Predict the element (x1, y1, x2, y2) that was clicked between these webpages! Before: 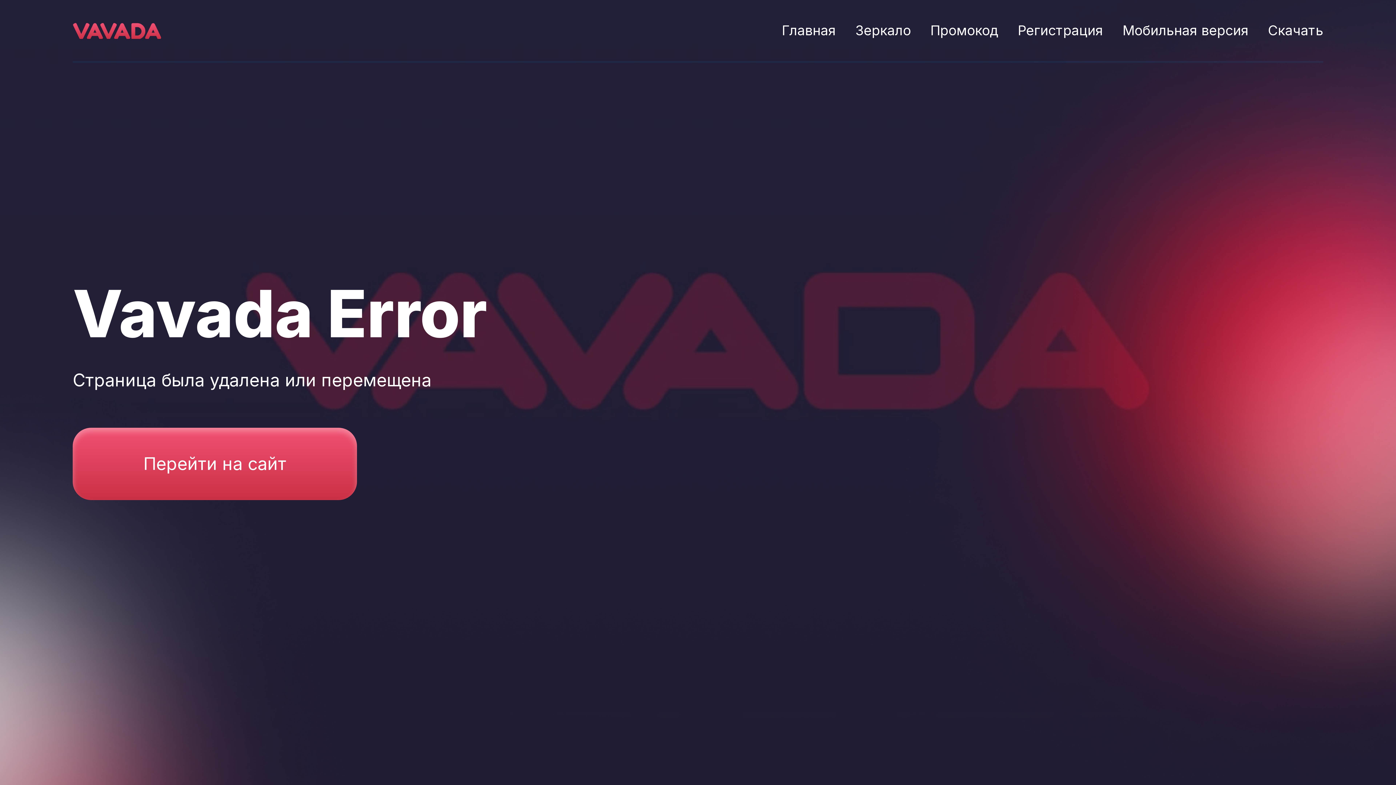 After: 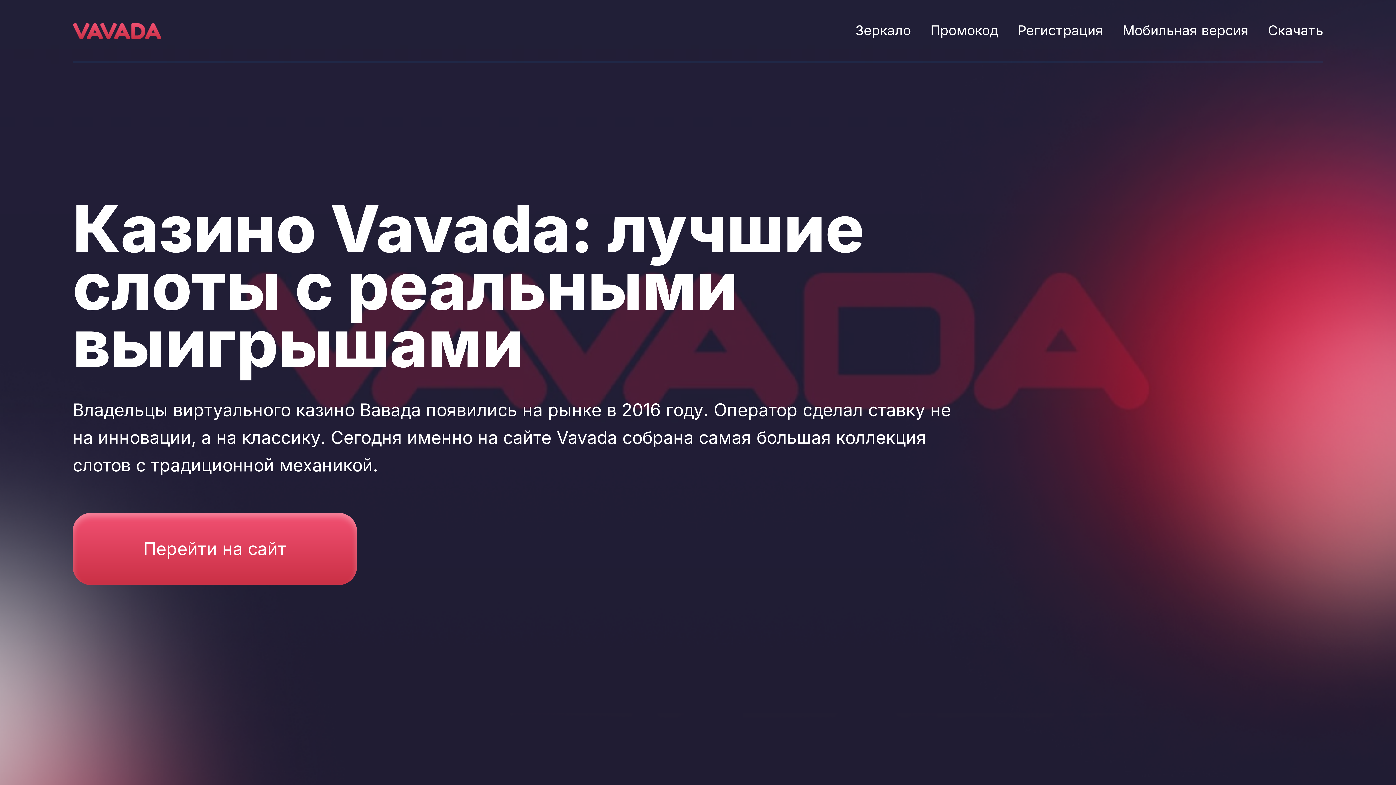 Action: label: 



 bbox: (72, 22, 161, 38)